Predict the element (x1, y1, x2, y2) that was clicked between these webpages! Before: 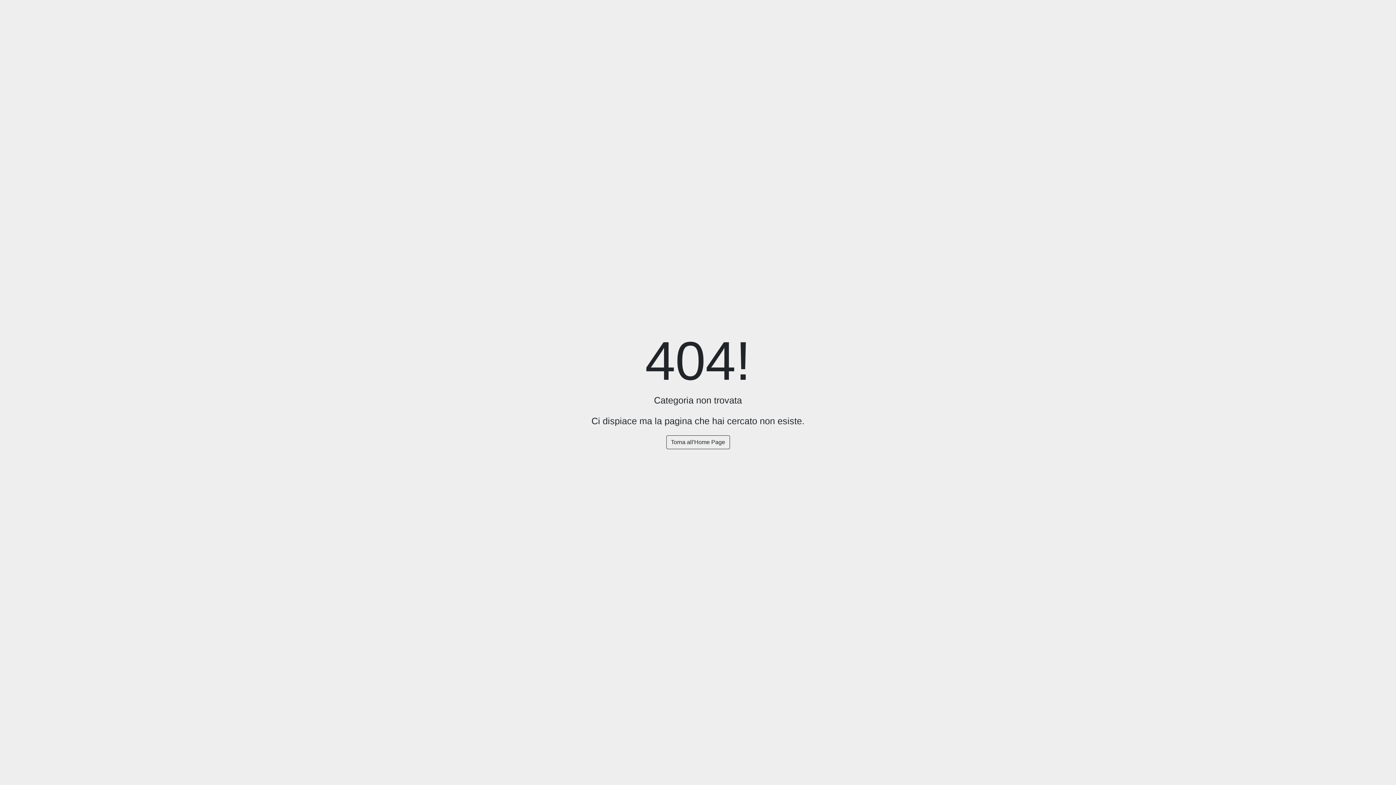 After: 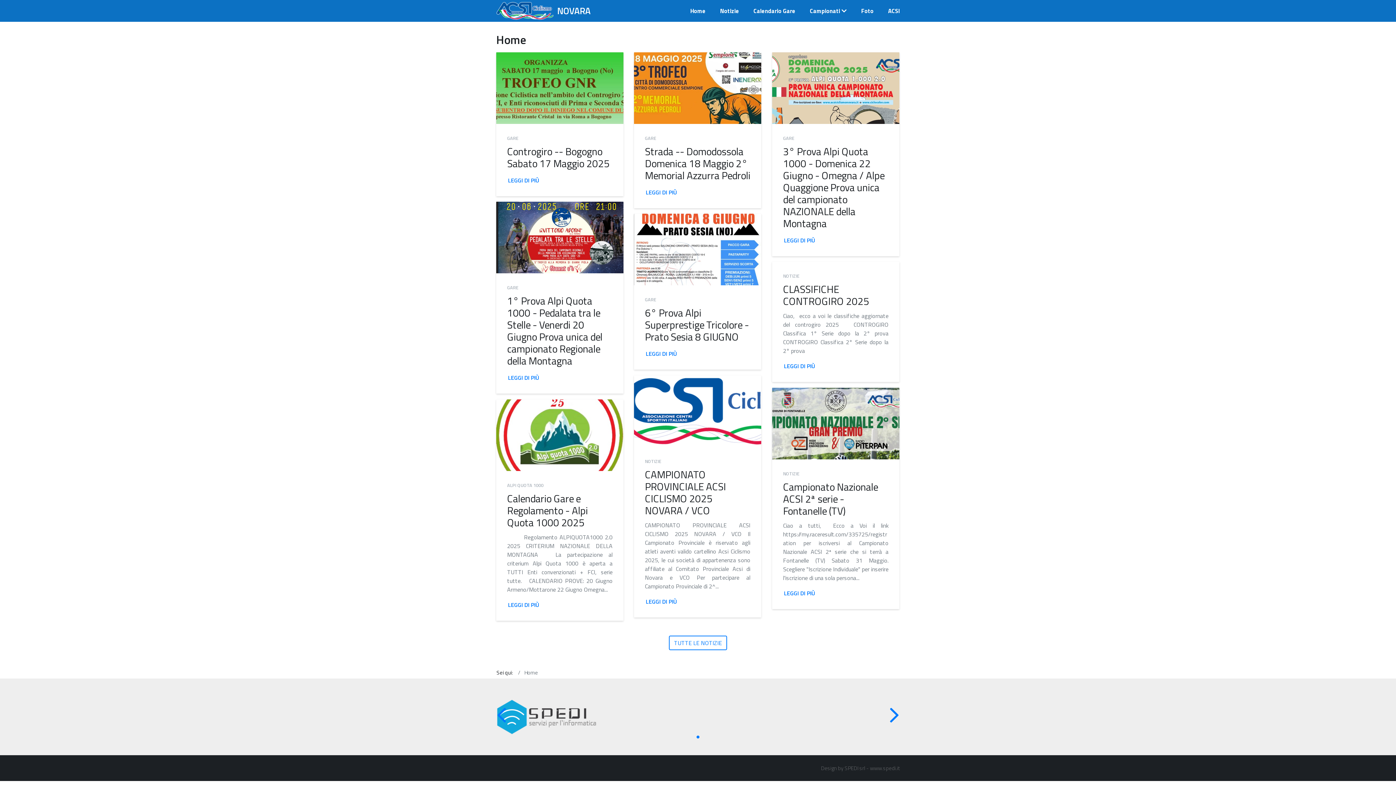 Action: label: Torna all'Home Page bbox: (666, 435, 730, 449)